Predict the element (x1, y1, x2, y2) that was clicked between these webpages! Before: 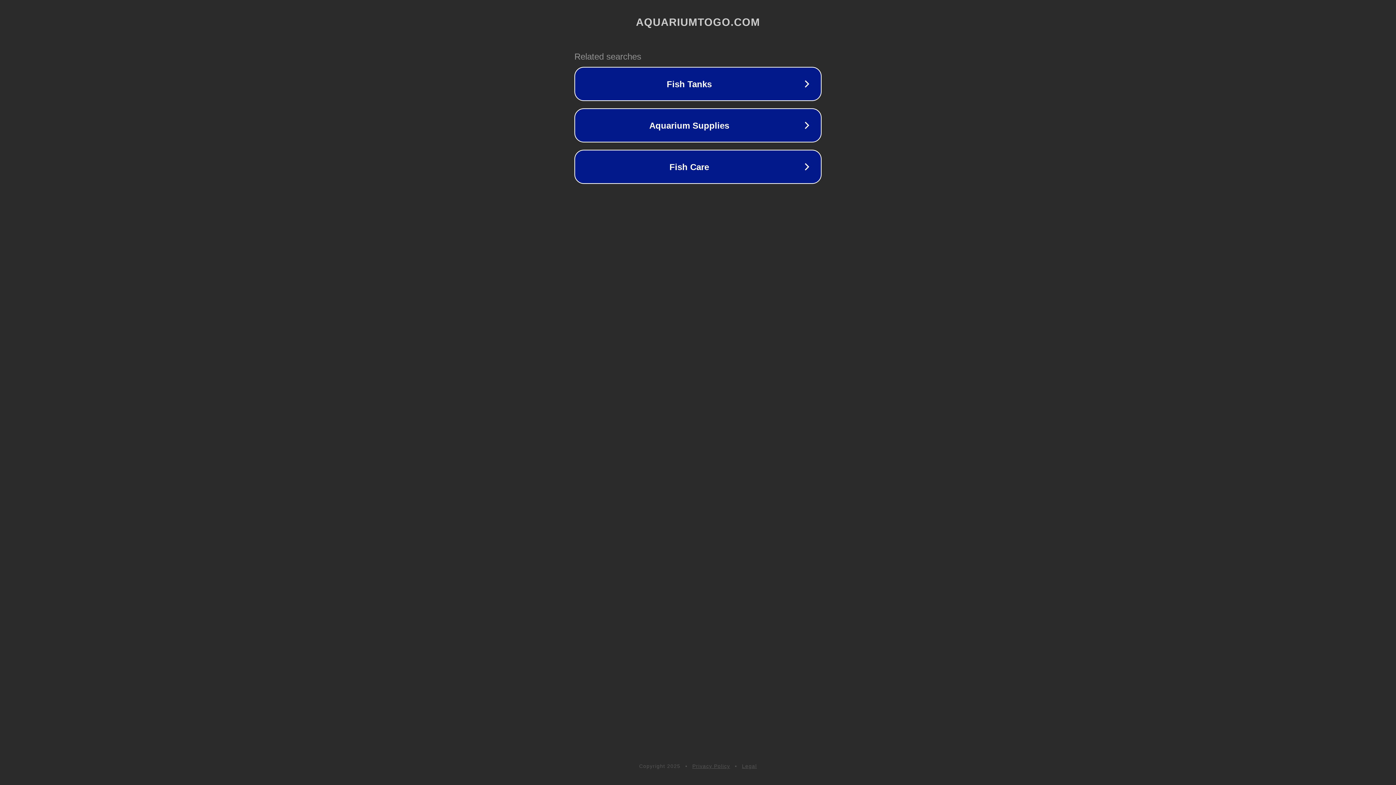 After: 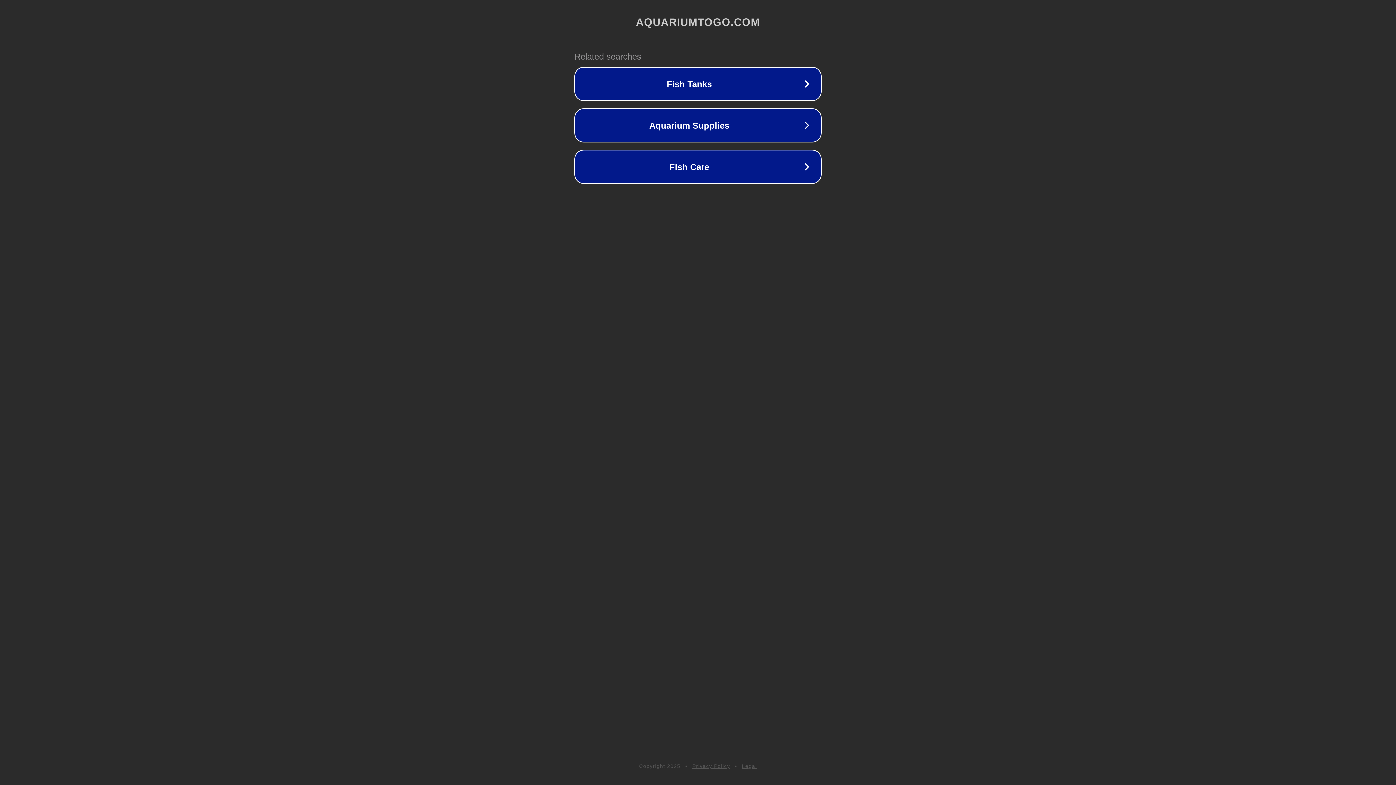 Action: bbox: (742, 763, 757, 769) label: Legal